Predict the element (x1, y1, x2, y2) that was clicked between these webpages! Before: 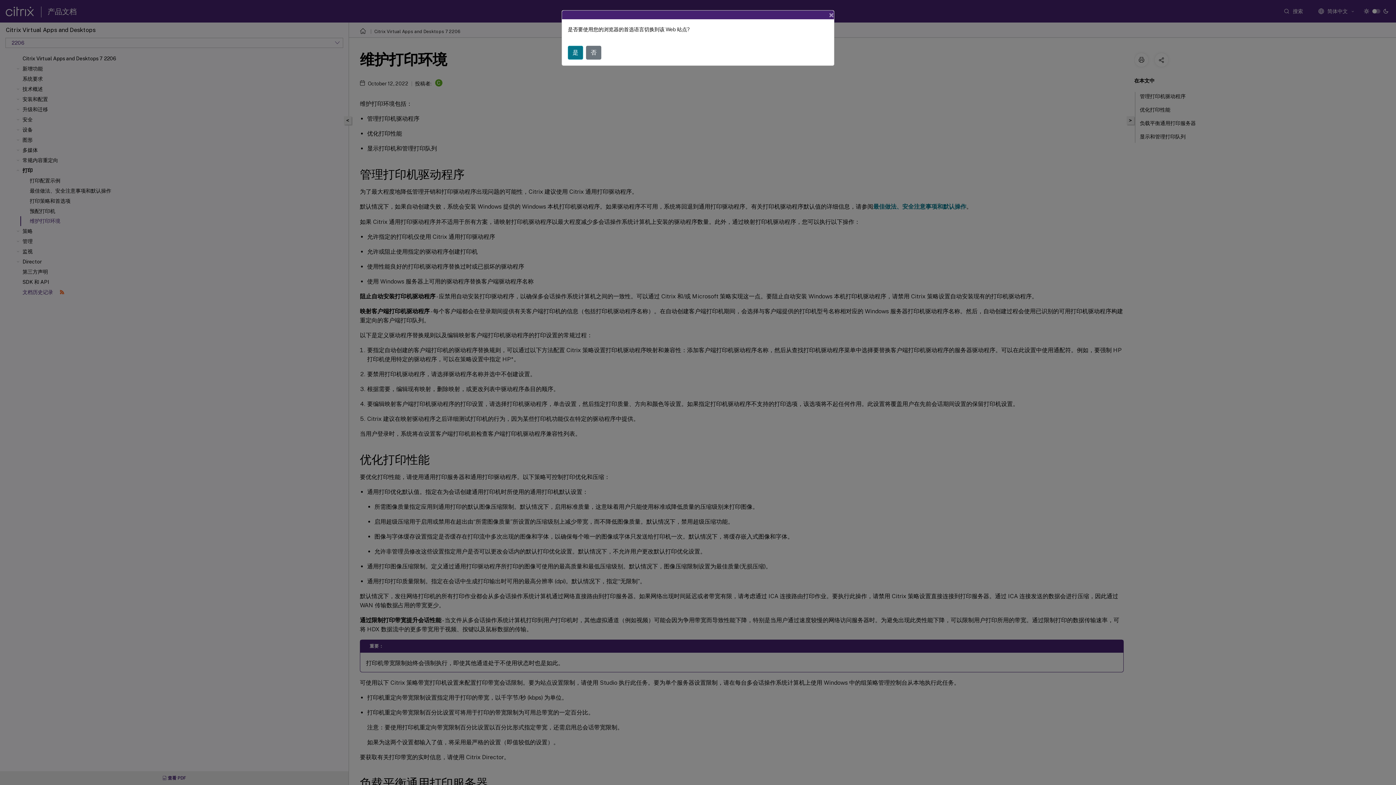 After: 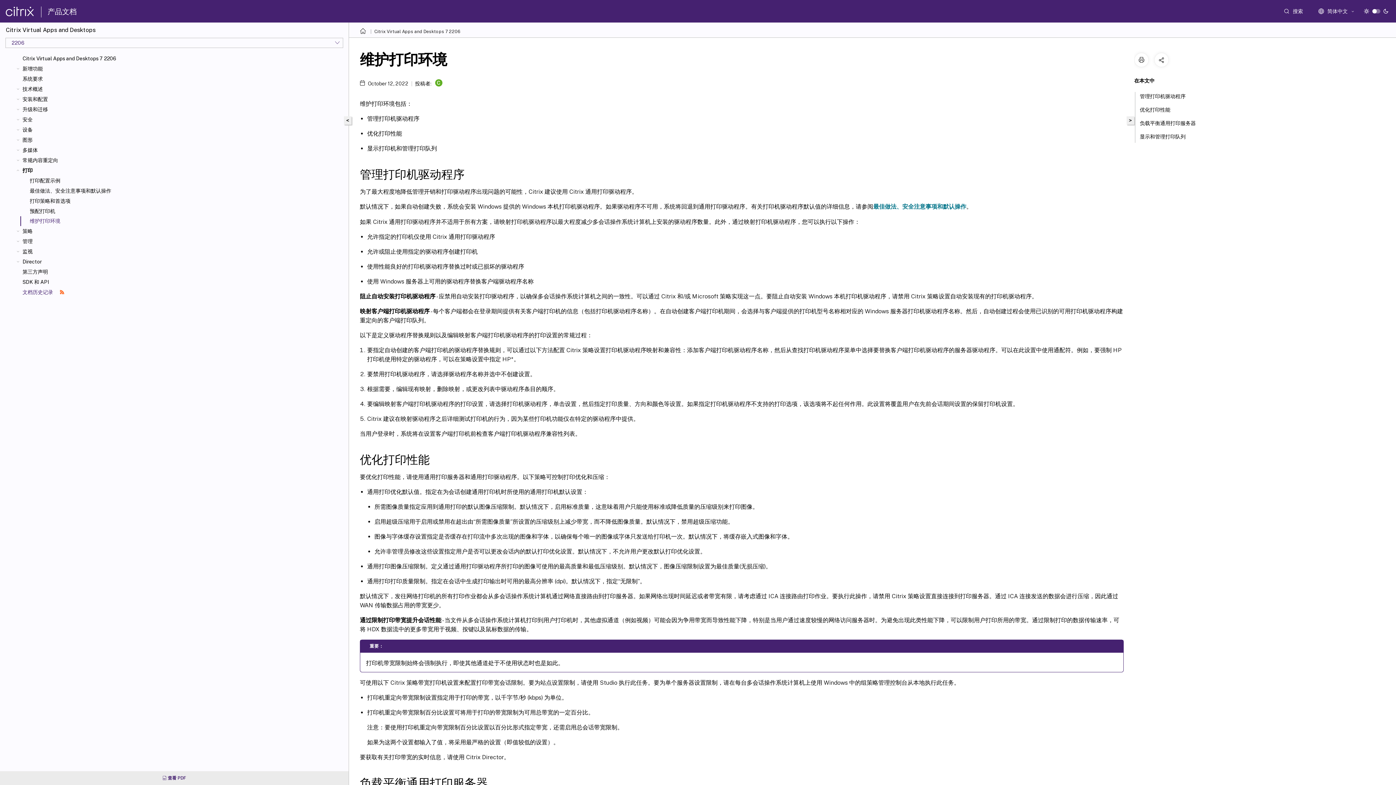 Action: bbox: (823, 4, 840, 25) label: Close